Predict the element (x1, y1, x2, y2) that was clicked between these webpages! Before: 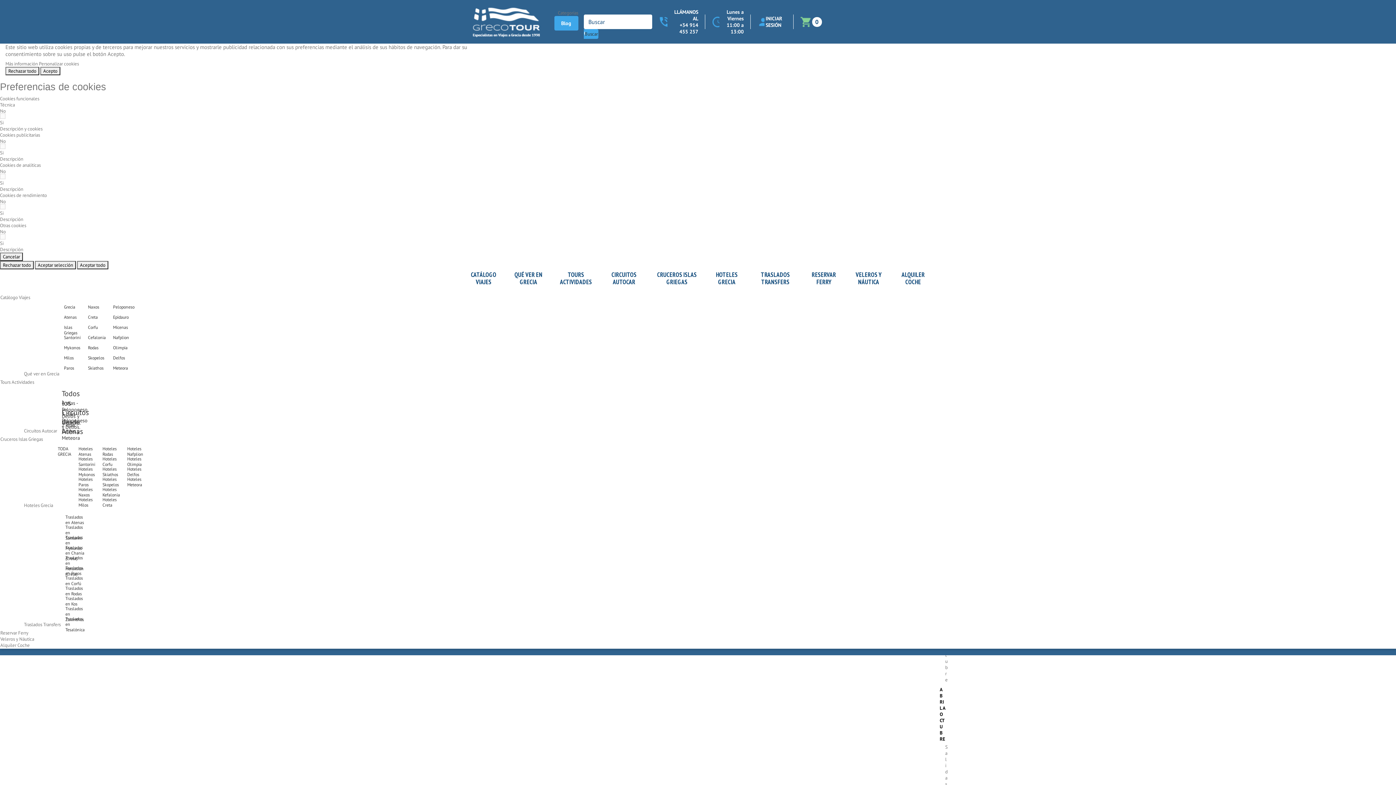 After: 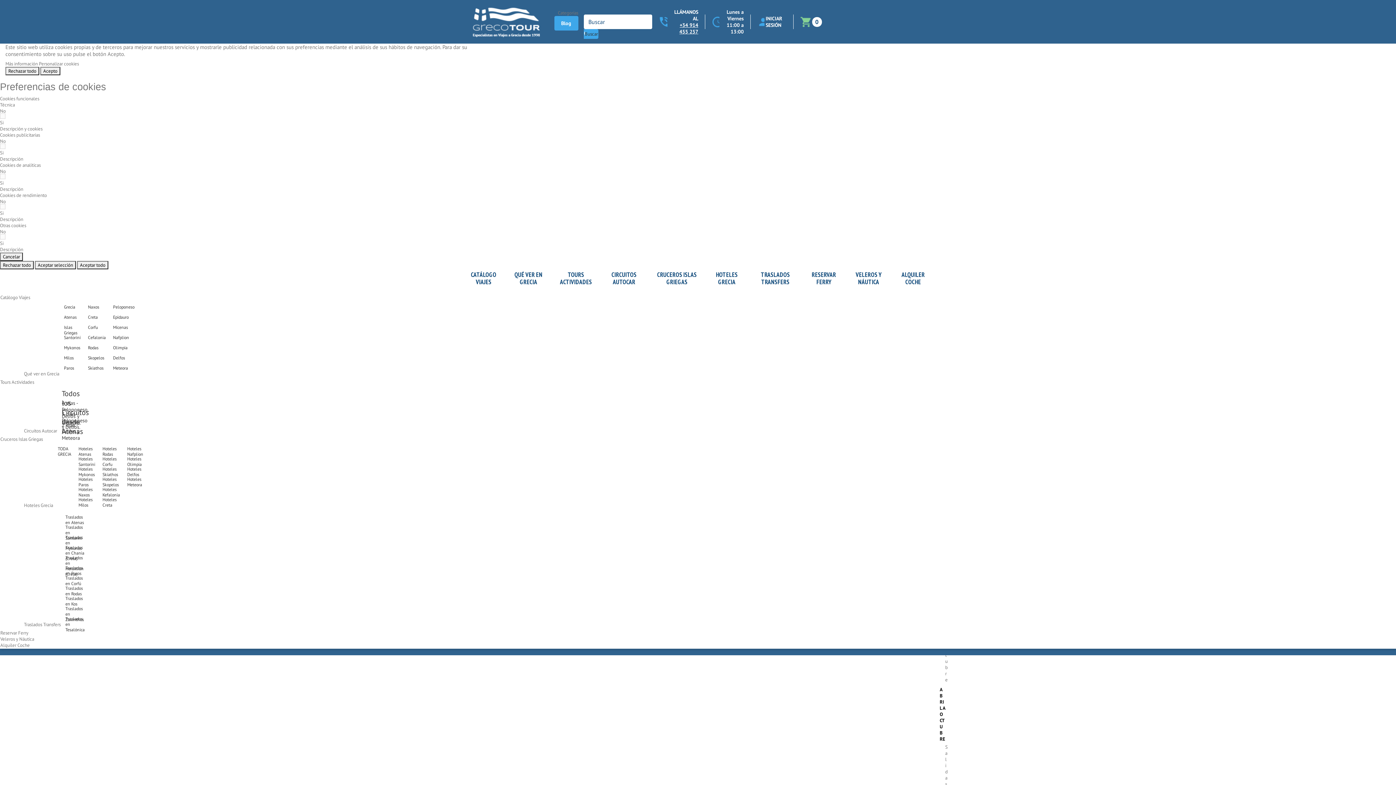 Action: bbox: (671, 21, 698, 34) label: +34 914 455 257